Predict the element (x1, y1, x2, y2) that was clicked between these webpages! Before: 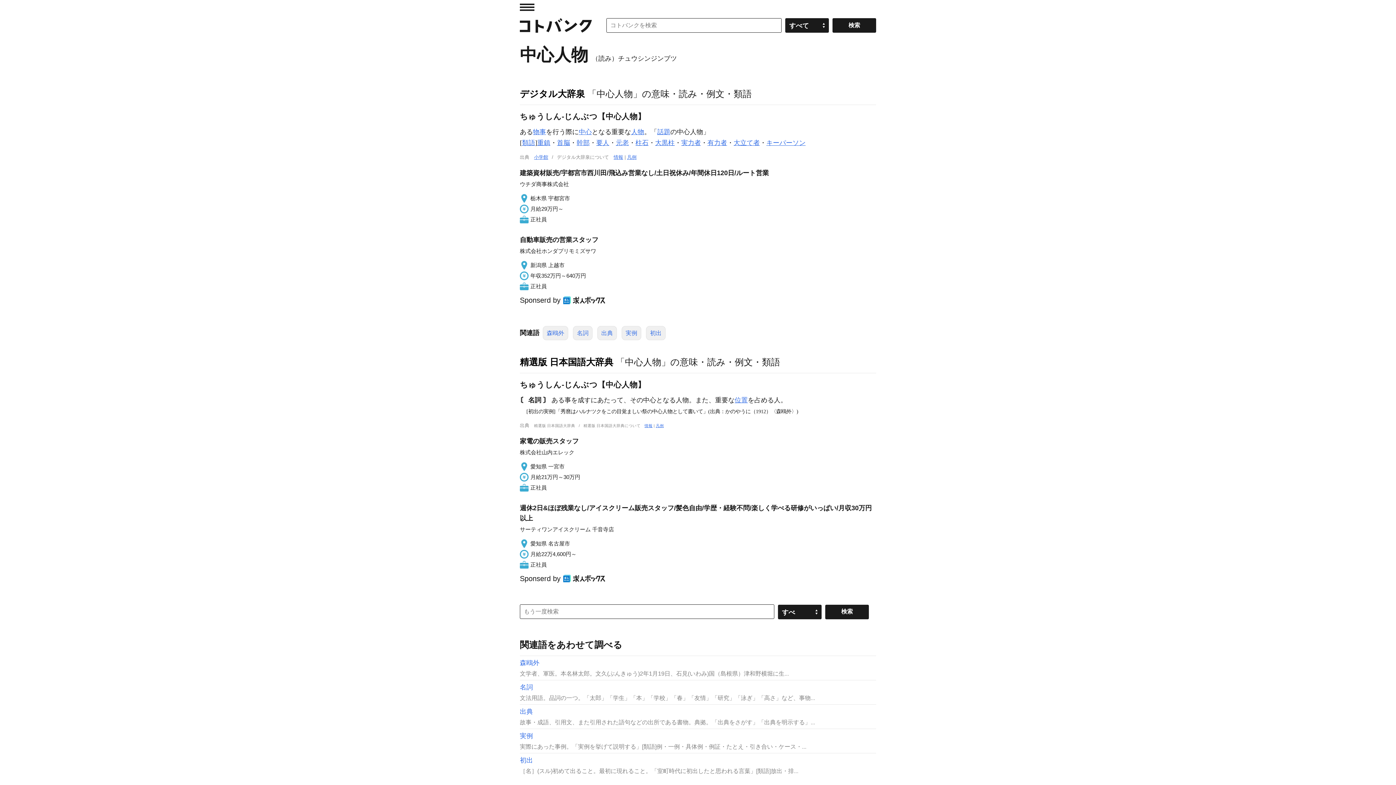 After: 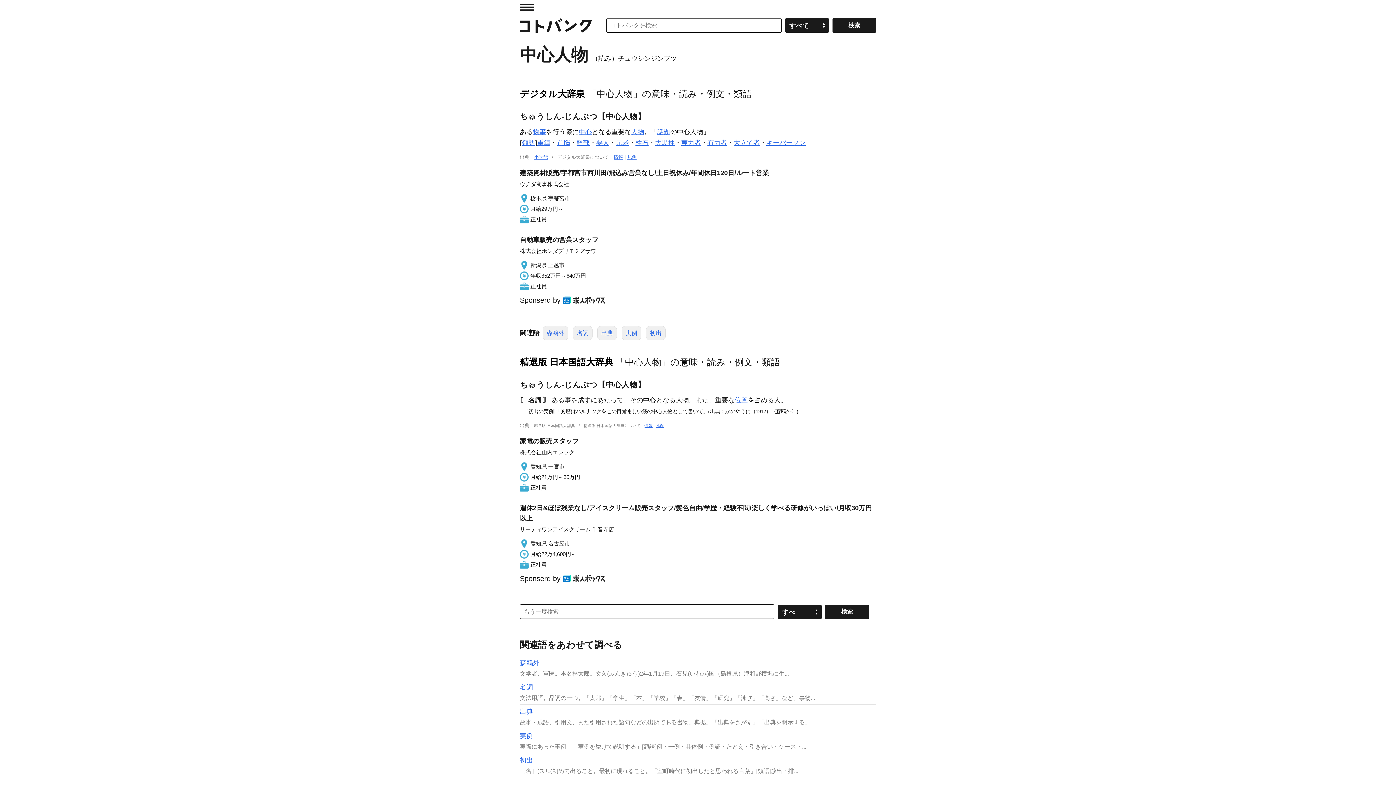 Action: label: 建築資材販売/宇都宮市西川田/飛込み営業なし/土日祝休み/年間休日120日/ルート営業

ウチダ商事株式会社

栃木県 宇都宮市

月給29万円～

正社員 bbox: (520, 168, 876, 224)